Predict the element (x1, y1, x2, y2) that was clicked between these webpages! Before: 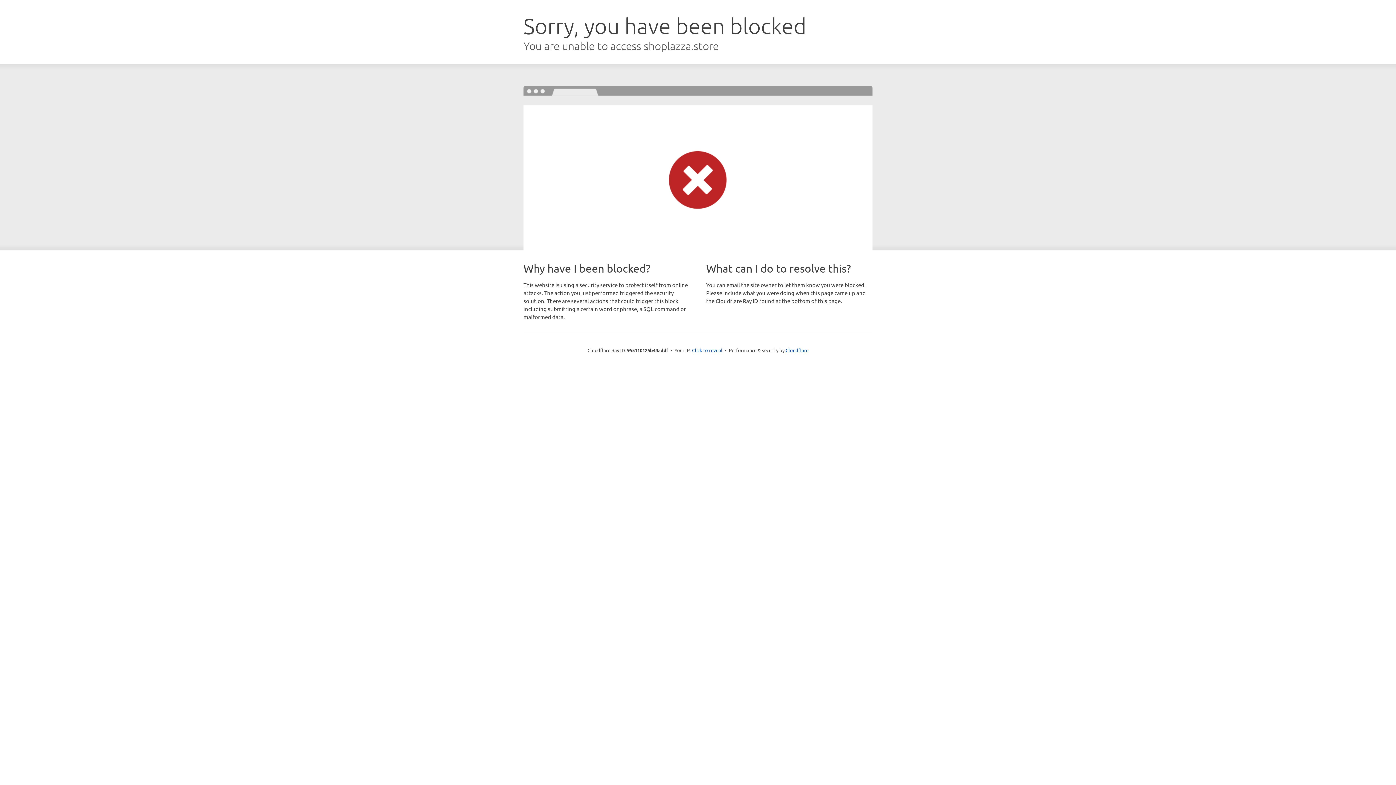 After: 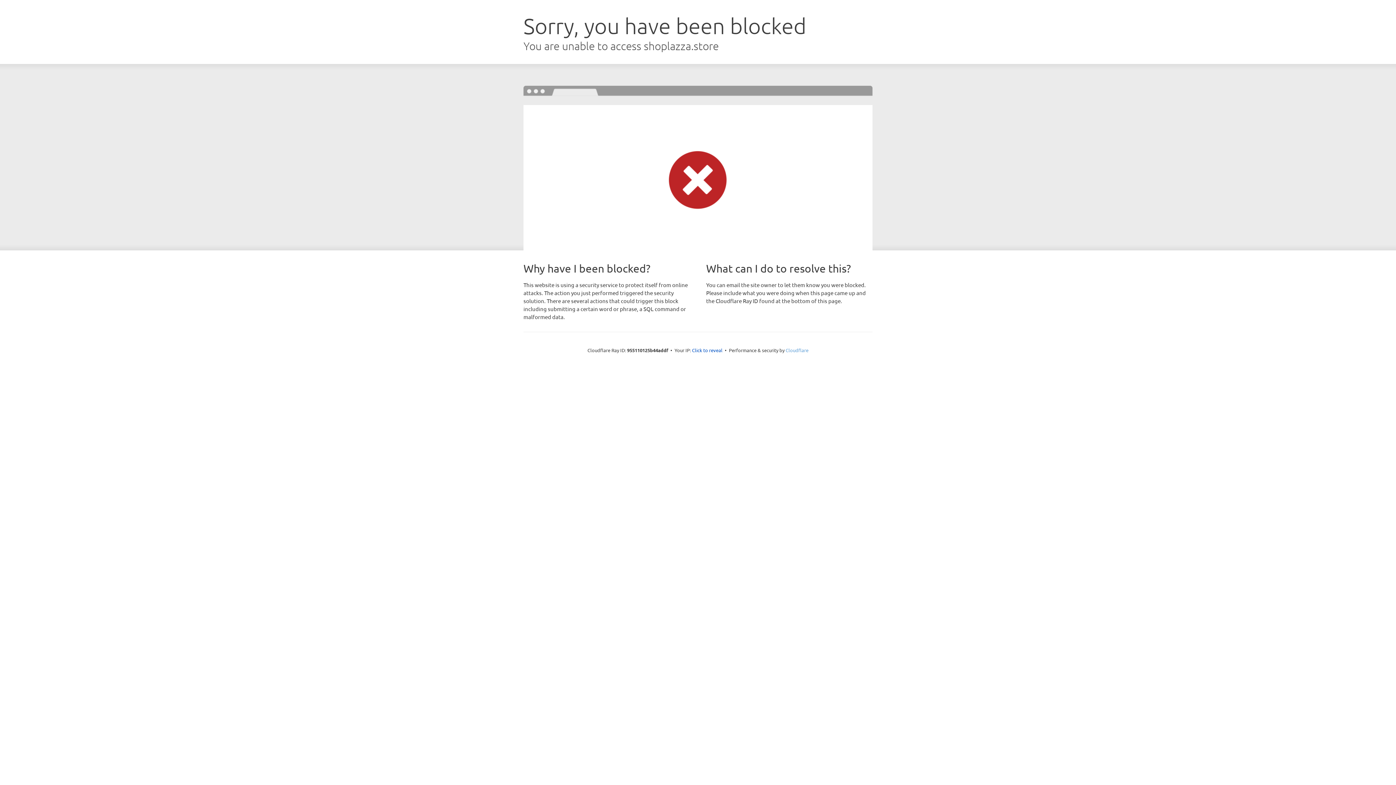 Action: bbox: (785, 347, 808, 353) label: Cloudflare